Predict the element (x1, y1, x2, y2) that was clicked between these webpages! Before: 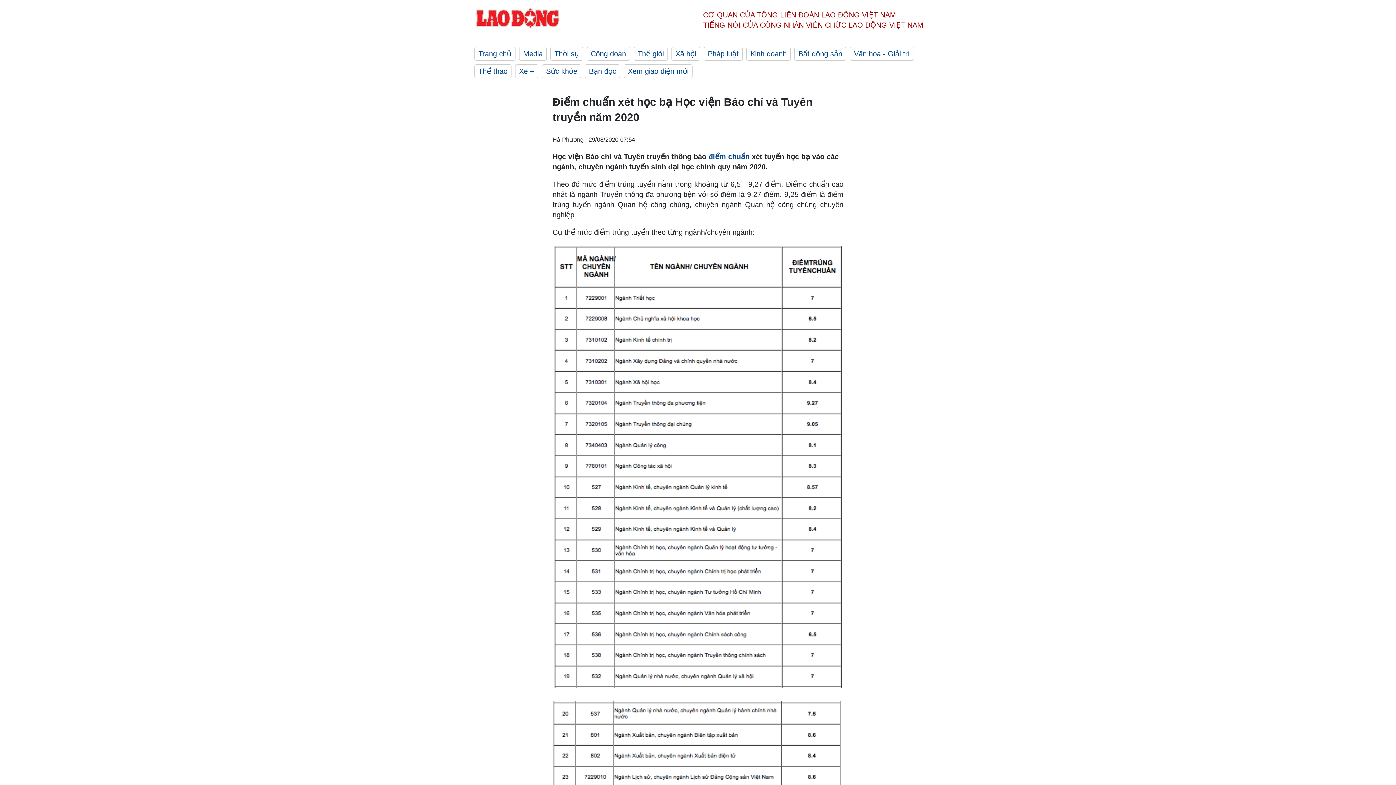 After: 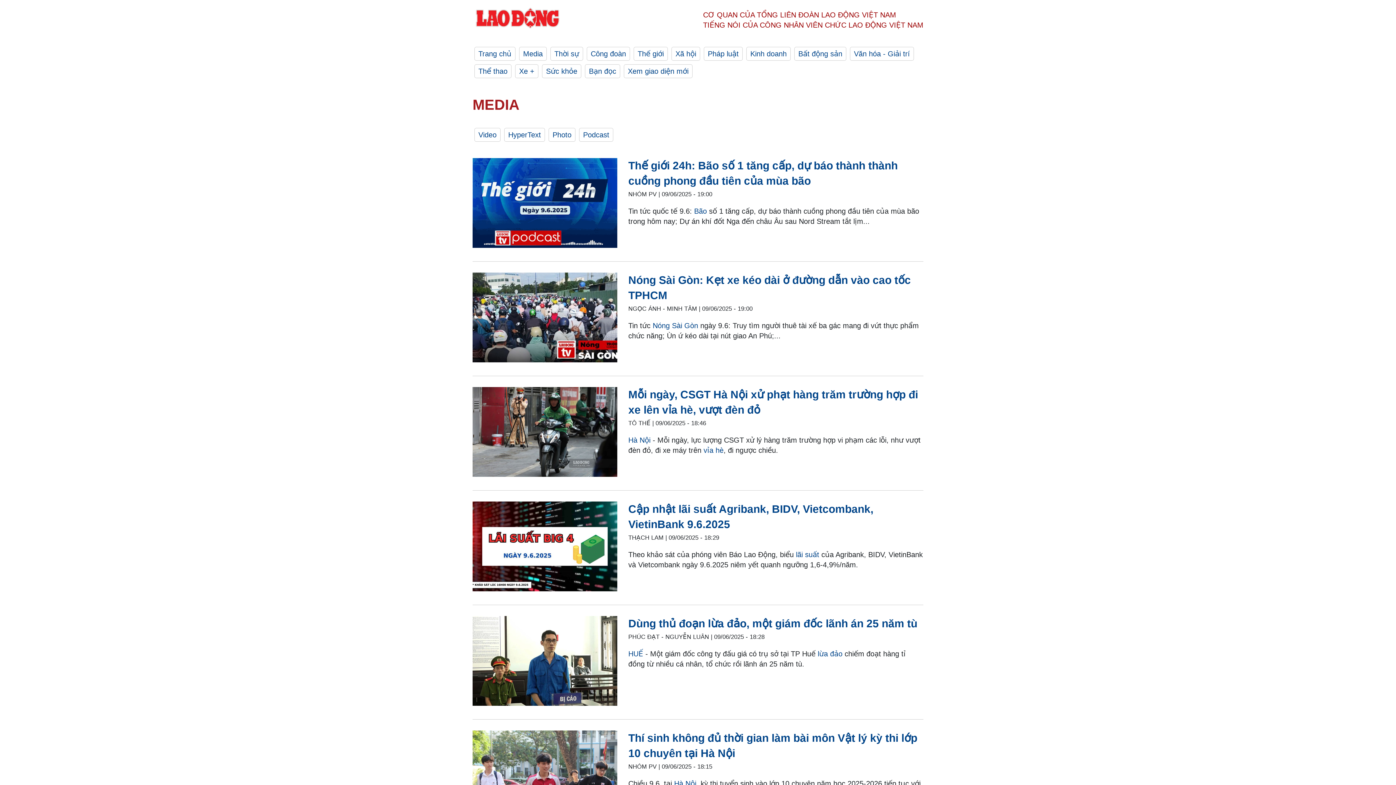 Action: label: Media bbox: (519, 46, 546, 60)